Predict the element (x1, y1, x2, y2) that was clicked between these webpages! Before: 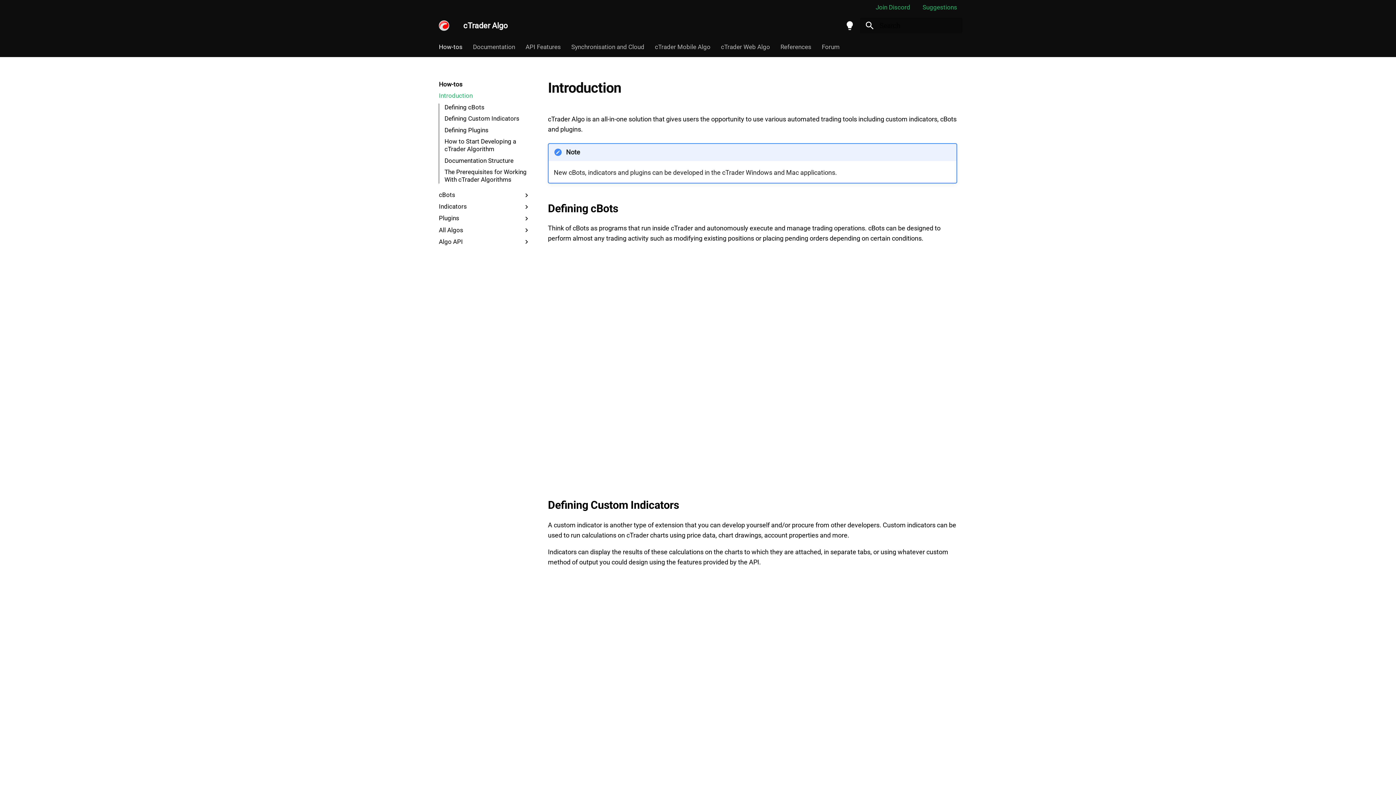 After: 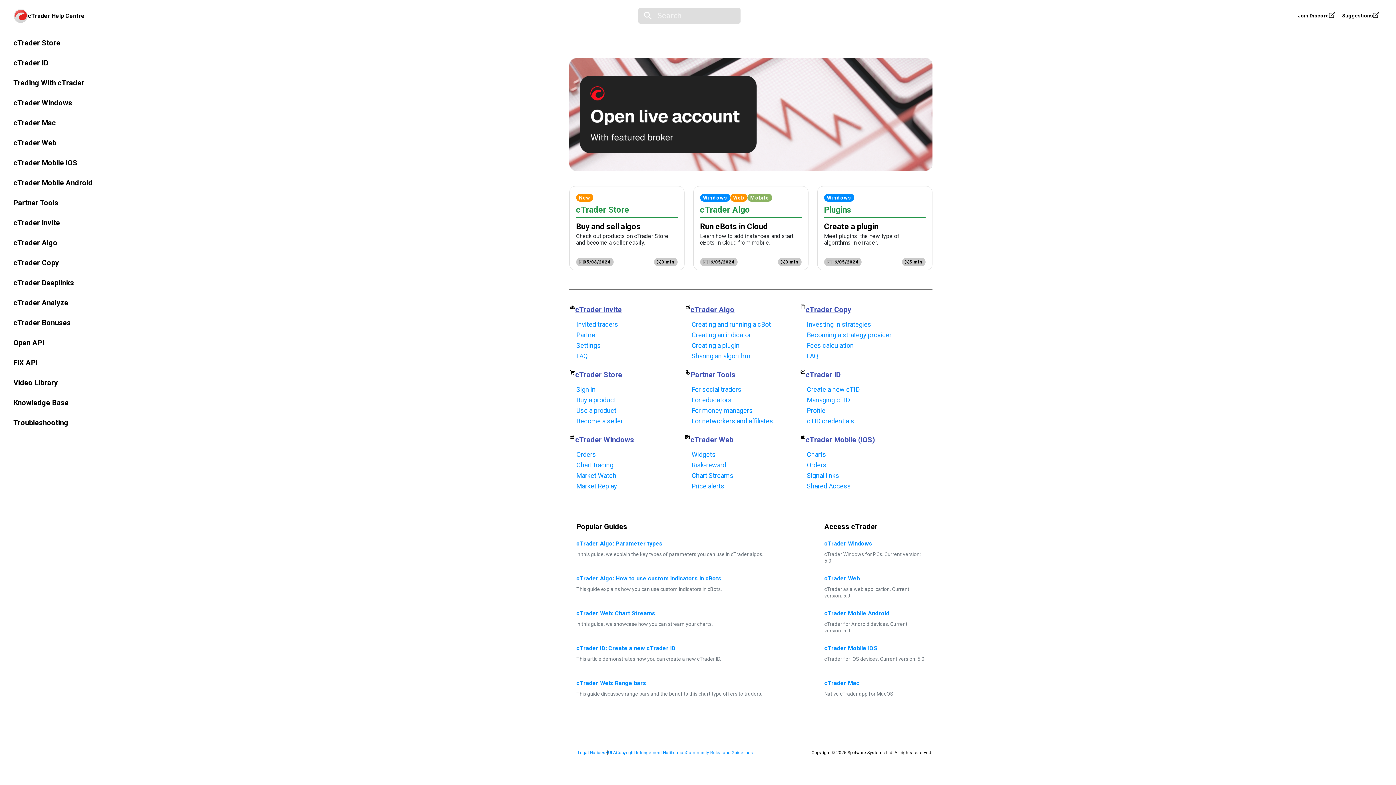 Action: bbox: (435, 16, 452, 34) label: cTrader Algo